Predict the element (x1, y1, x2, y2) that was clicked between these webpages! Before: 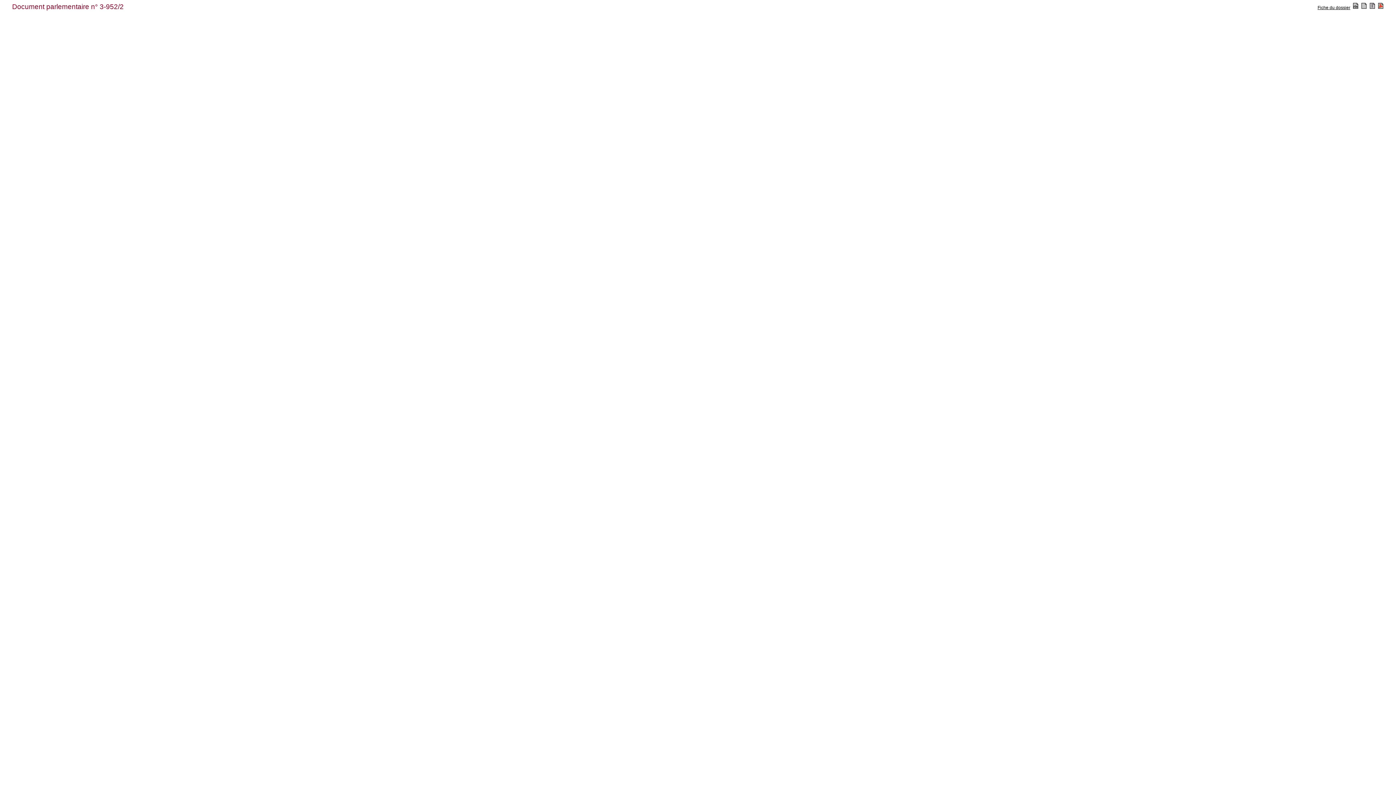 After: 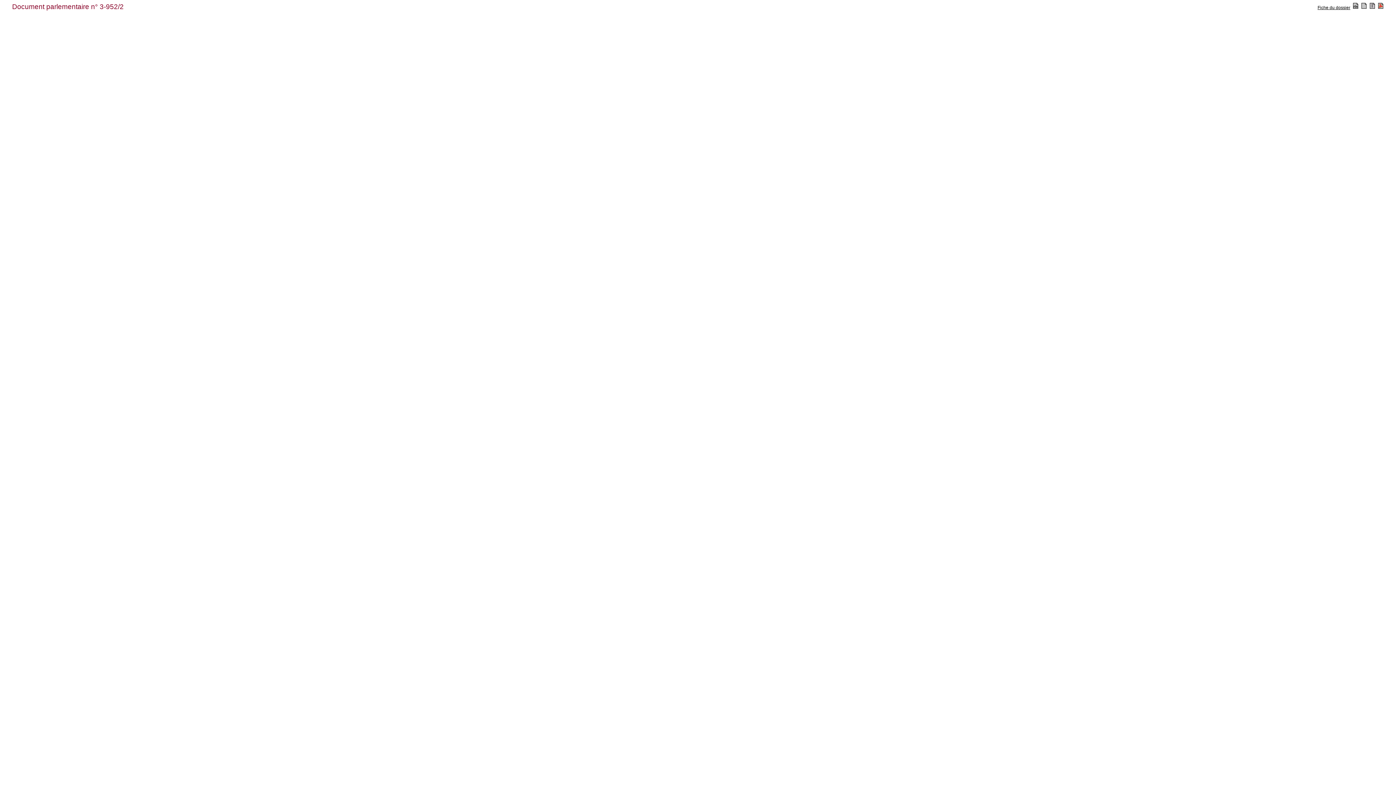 Action: bbox: (1352, 5, 1359, 10)